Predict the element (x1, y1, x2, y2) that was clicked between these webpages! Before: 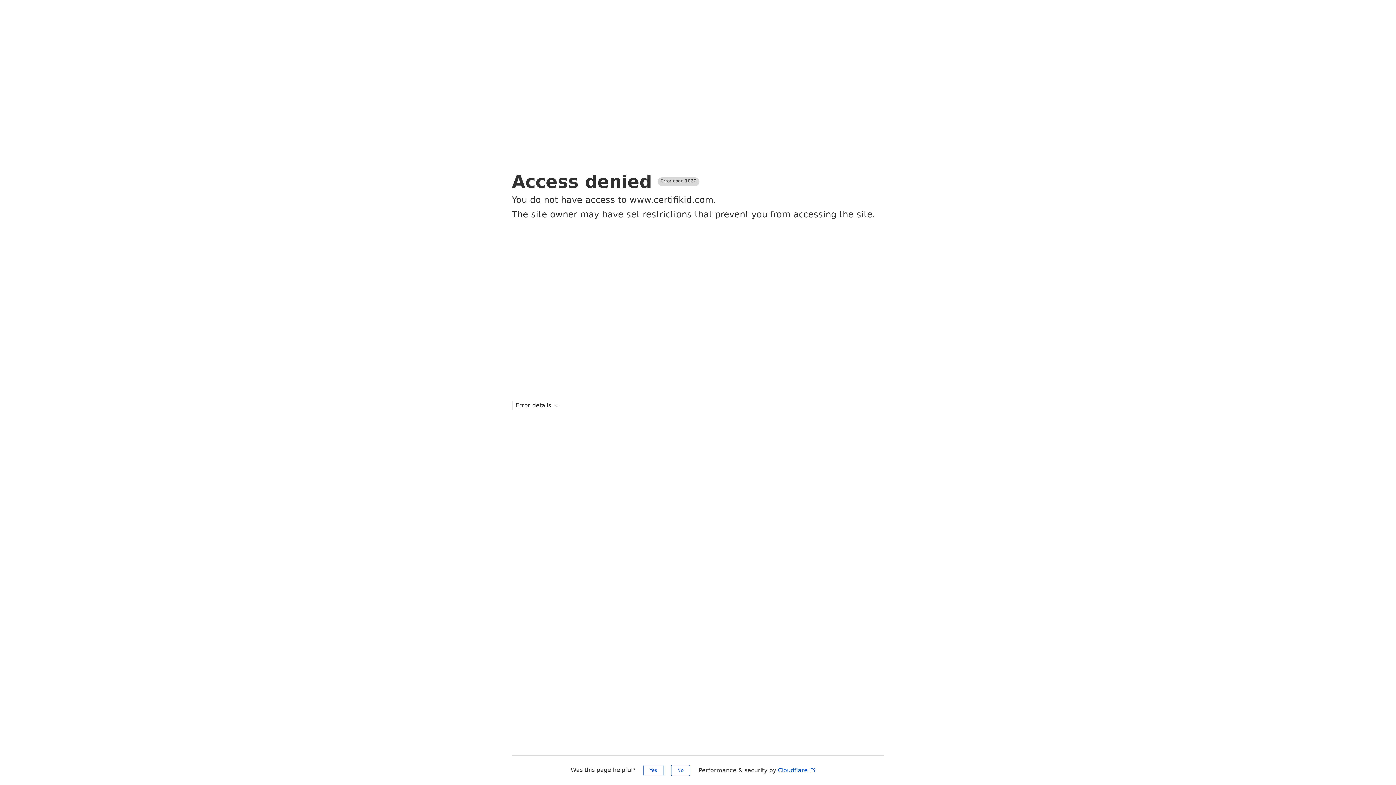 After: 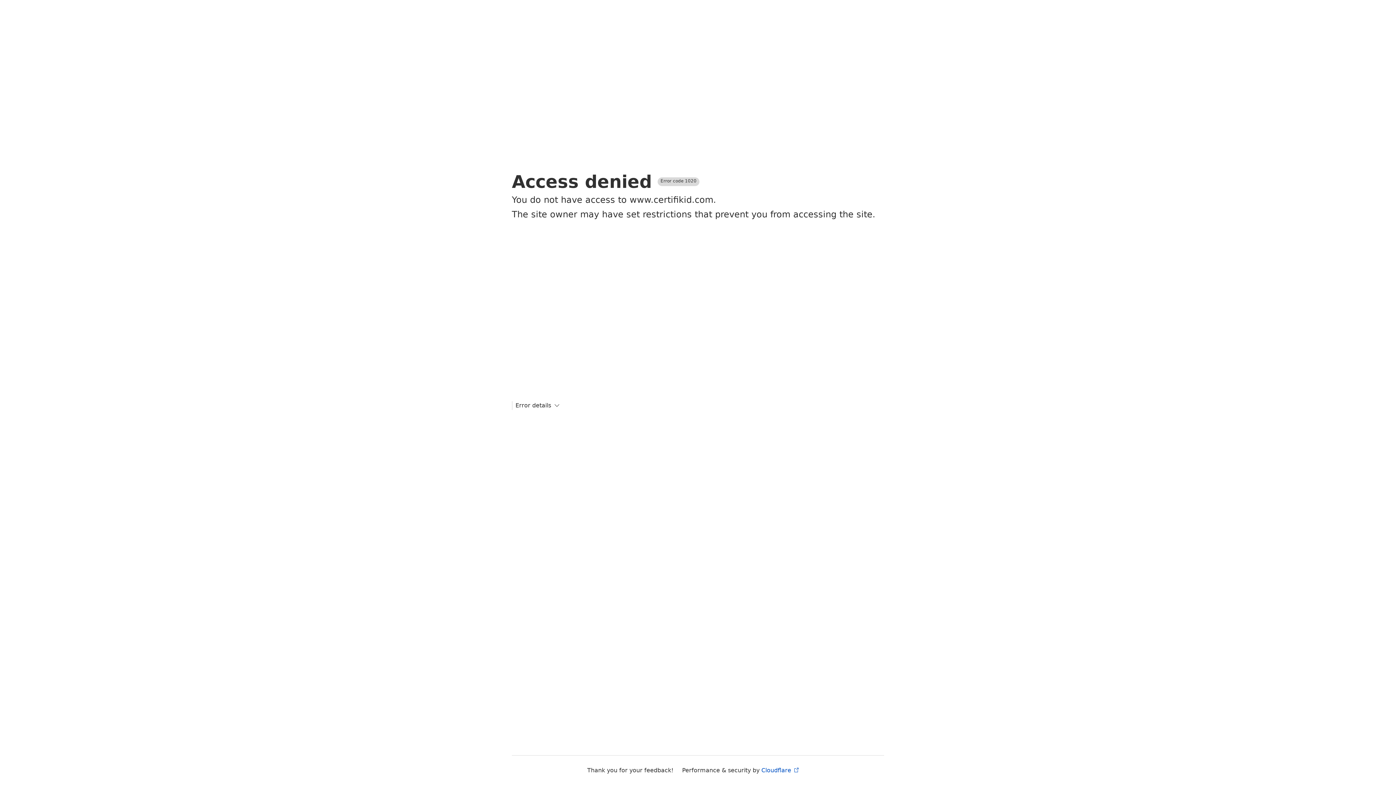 Action: label: No bbox: (671, 765, 690, 776)